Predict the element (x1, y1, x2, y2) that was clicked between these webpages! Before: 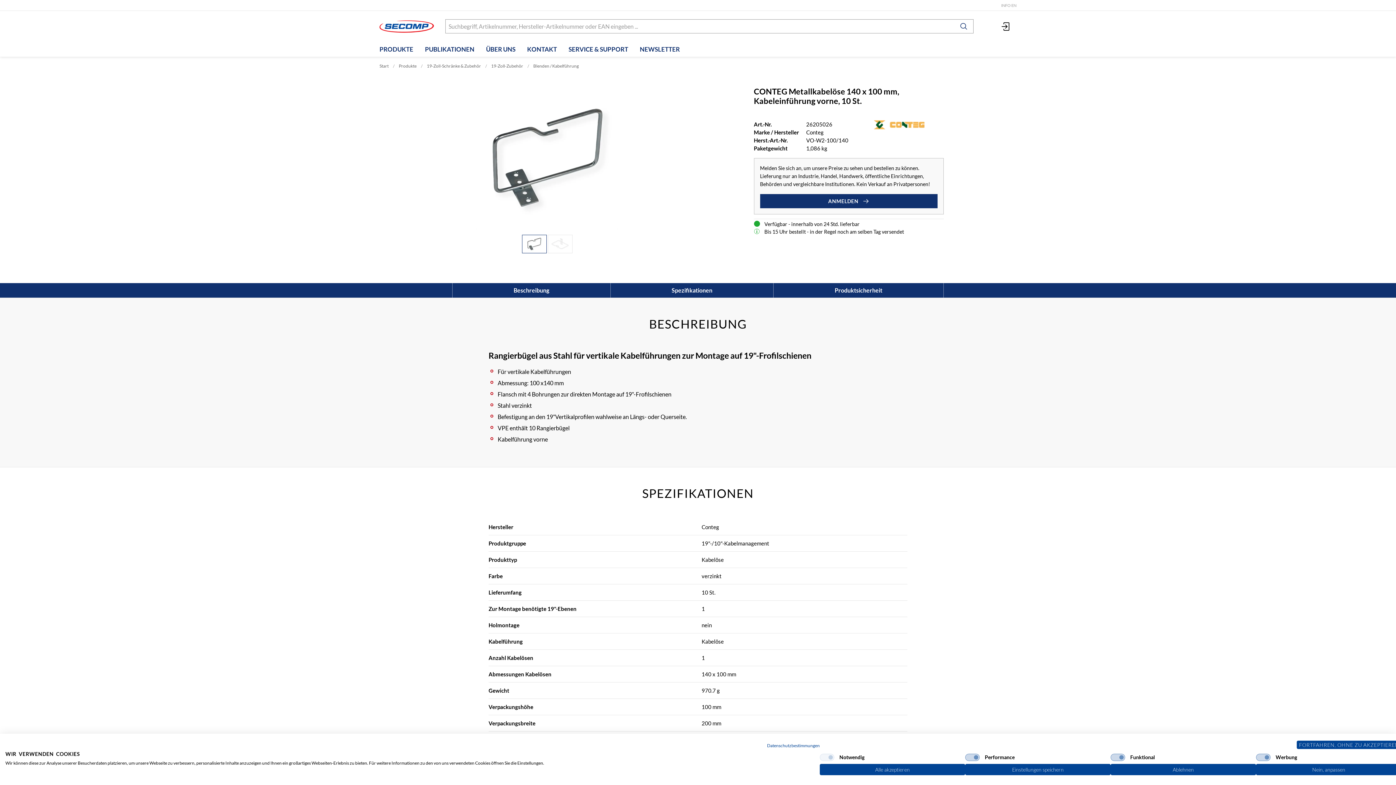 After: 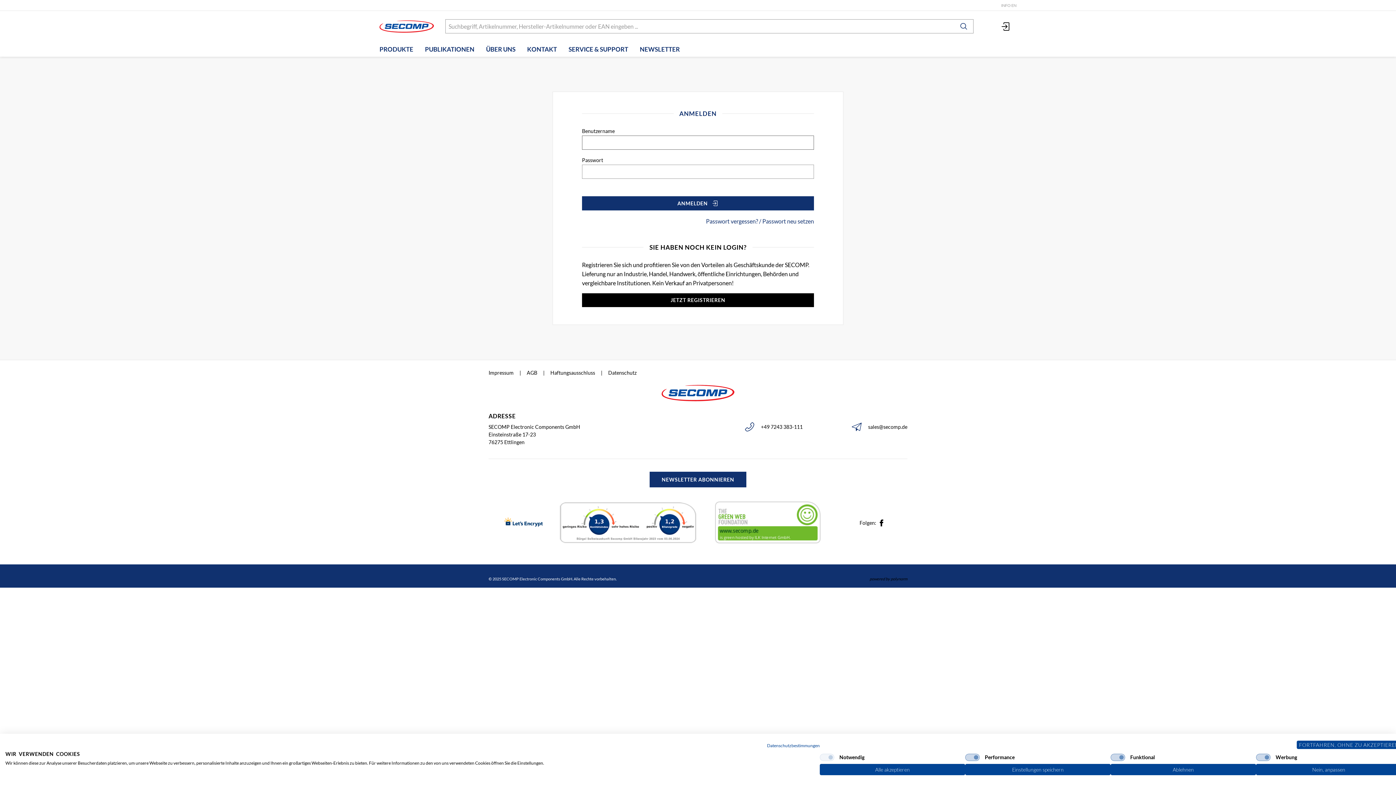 Action: bbox: (760, 194, 937, 208) label: ANMELDEN 